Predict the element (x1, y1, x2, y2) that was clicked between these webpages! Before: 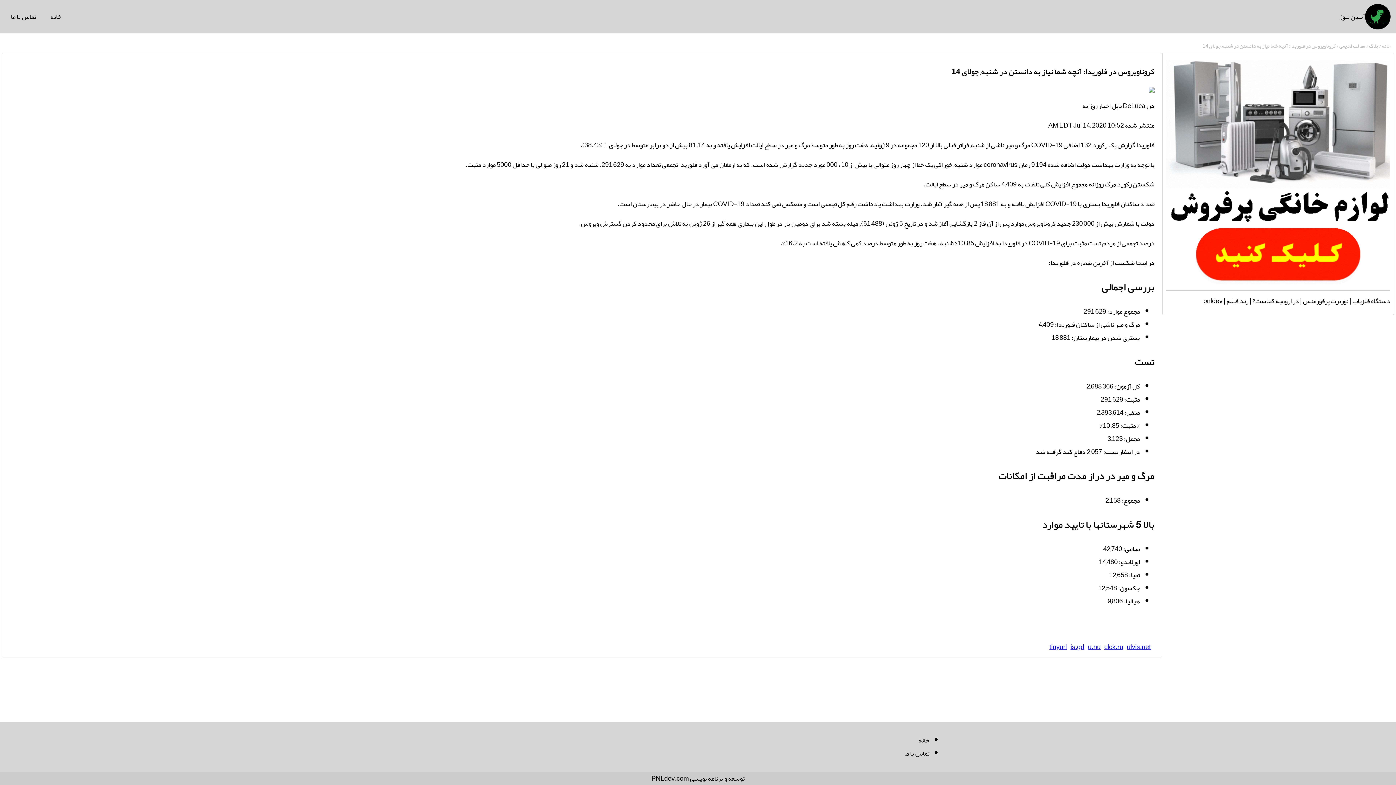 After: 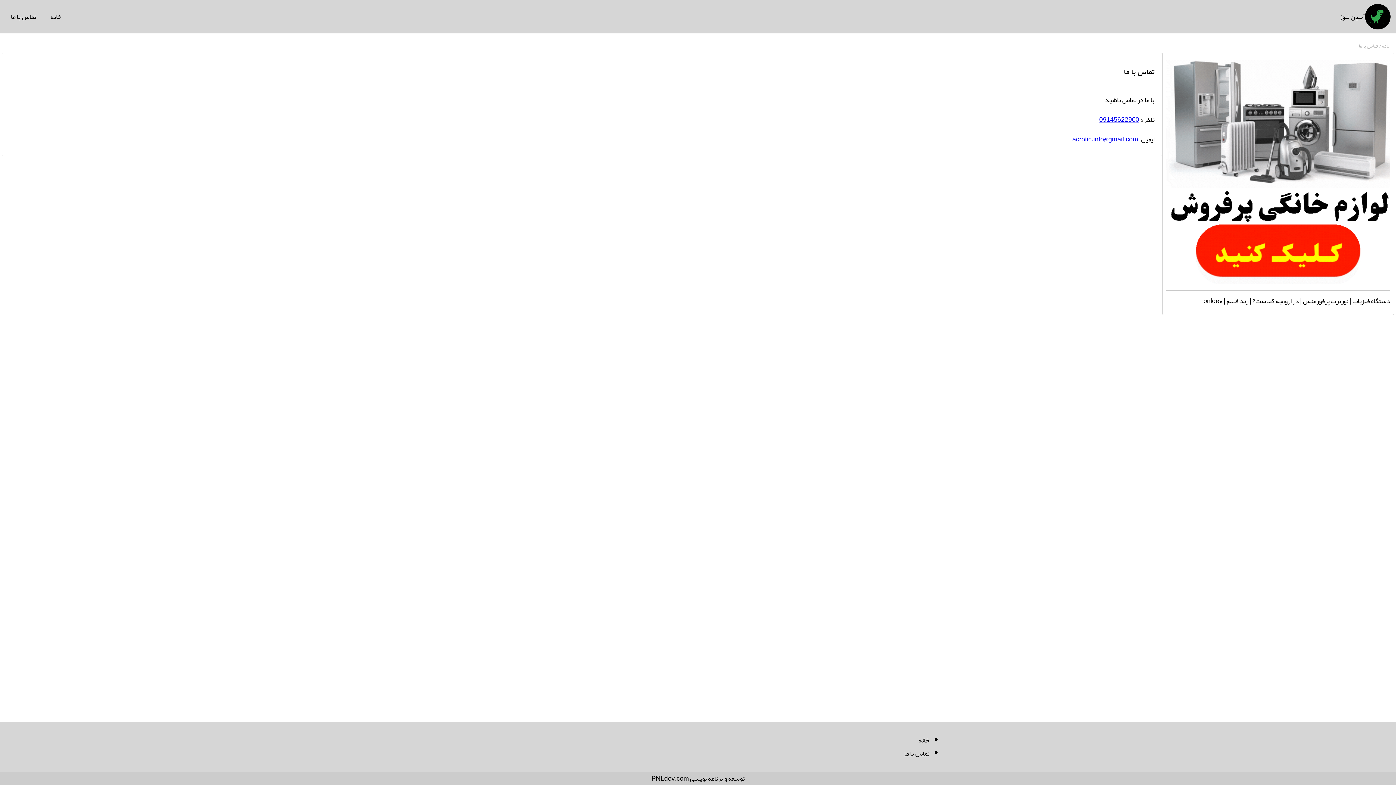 Action: bbox: (5, 0, 41, 33) label: تماس با ما